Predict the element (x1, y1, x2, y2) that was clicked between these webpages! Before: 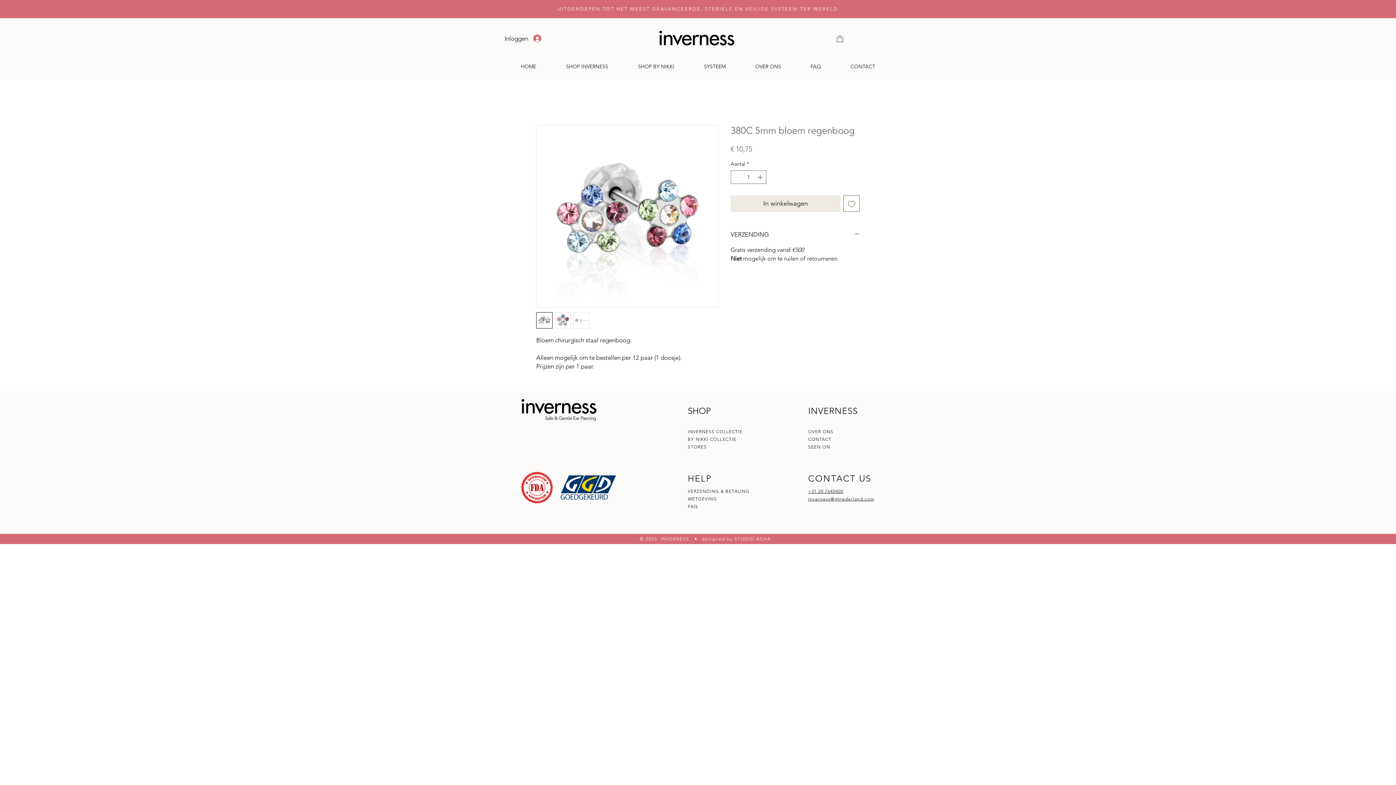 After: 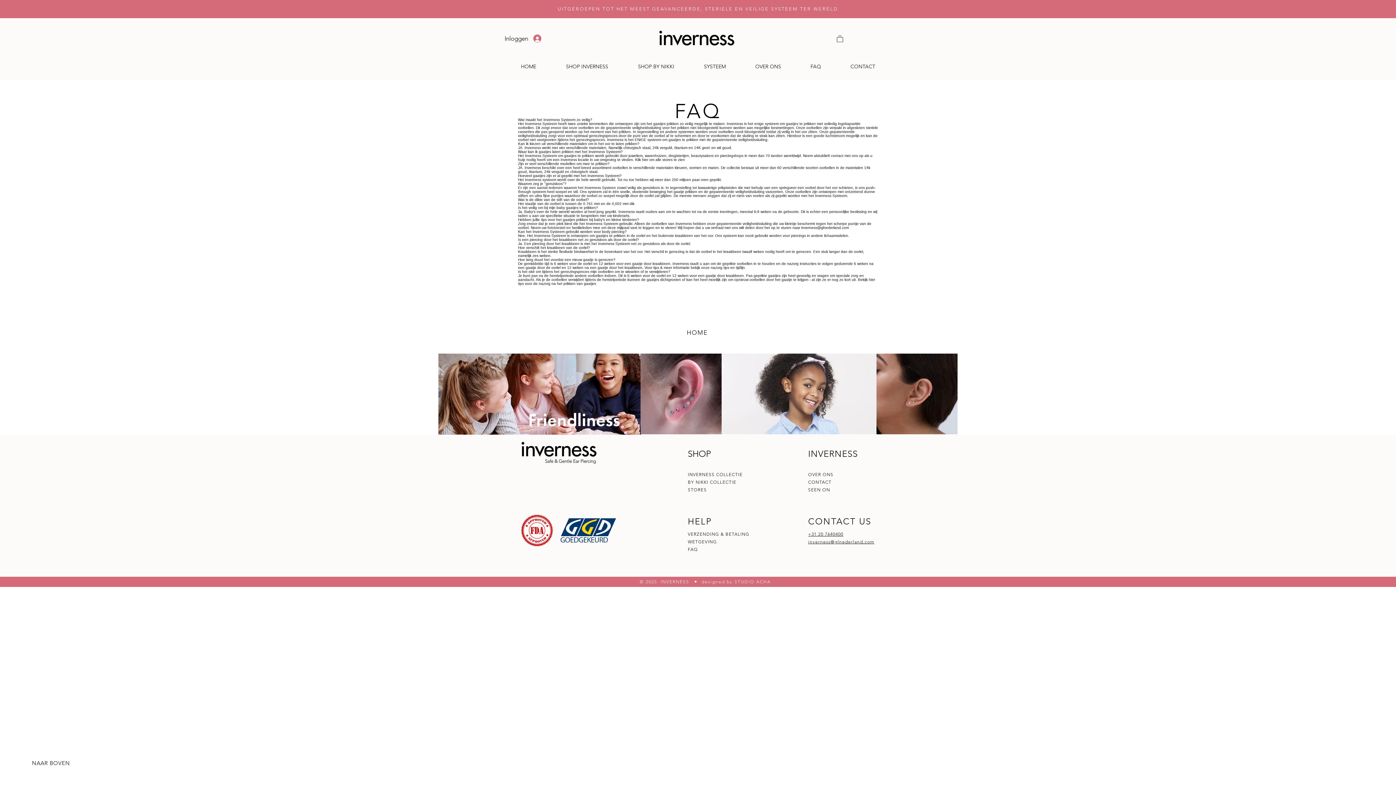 Action: bbox: (688, 504, 698, 509) label: FAQ